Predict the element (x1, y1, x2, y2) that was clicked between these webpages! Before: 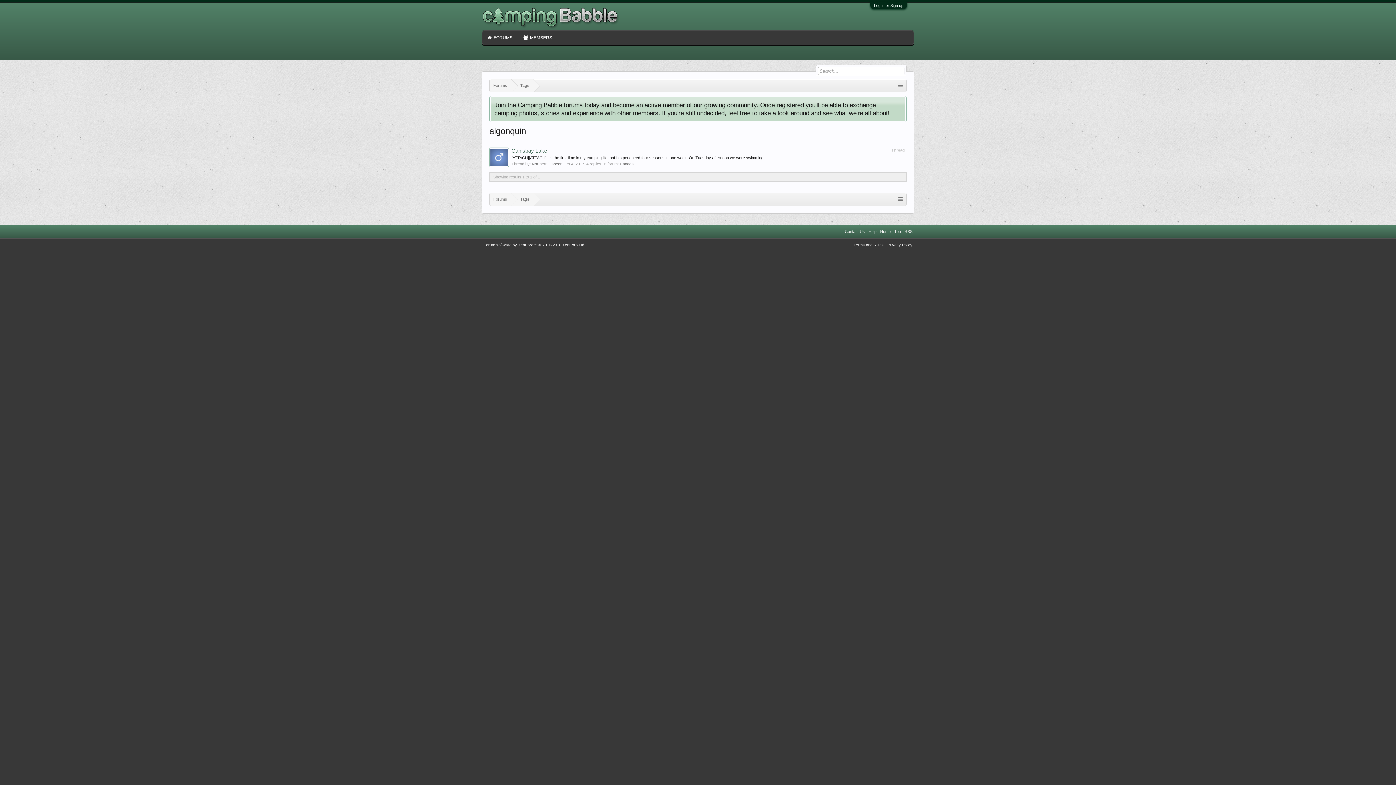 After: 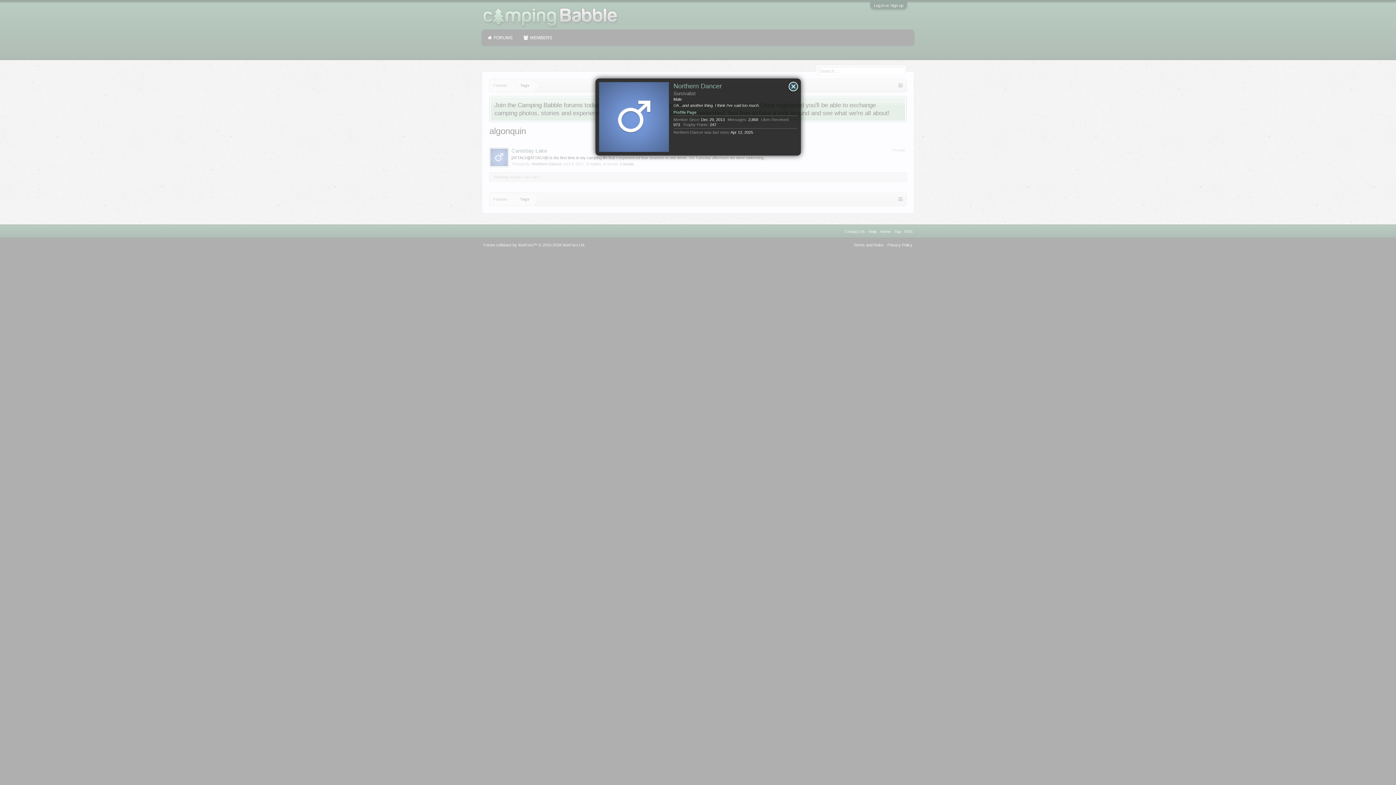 Action: bbox: (489, 147, 509, 168)